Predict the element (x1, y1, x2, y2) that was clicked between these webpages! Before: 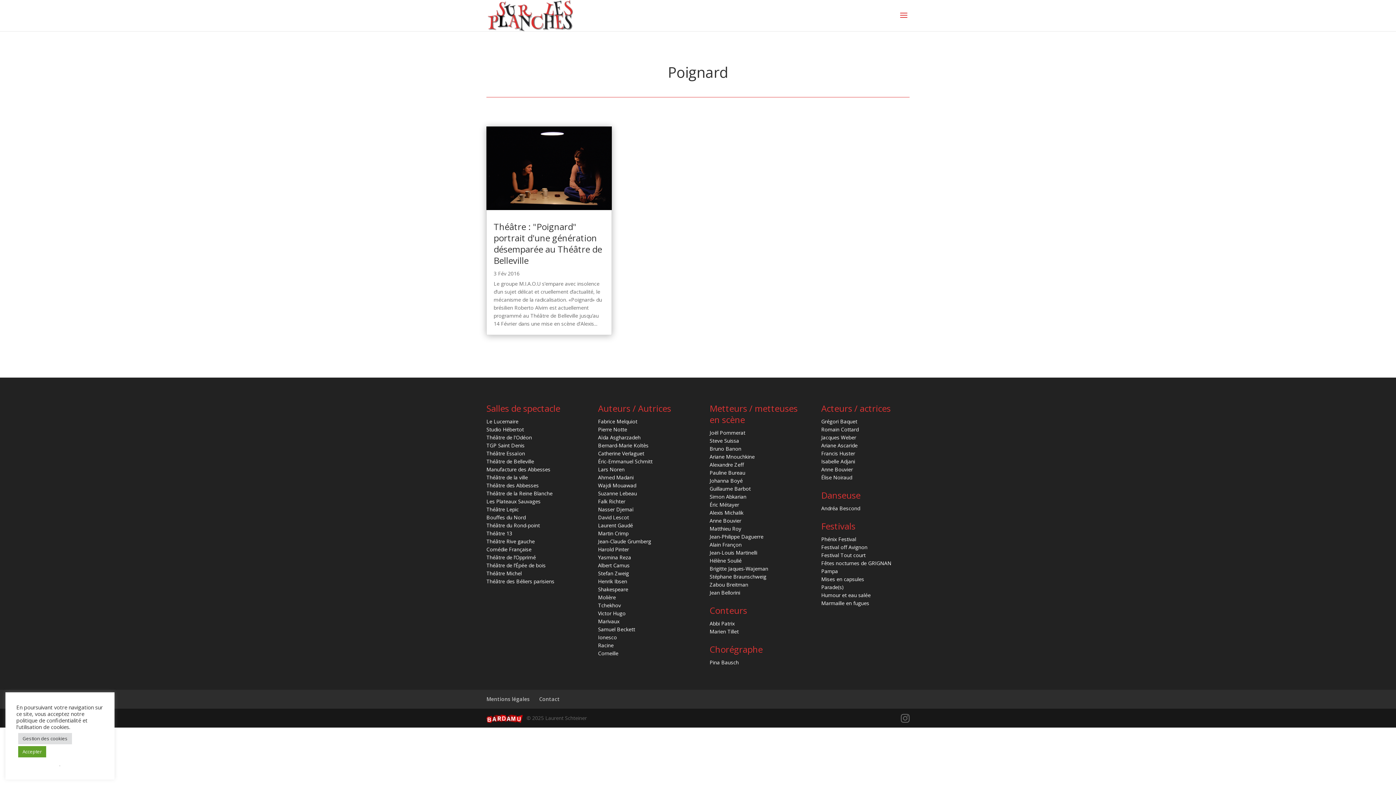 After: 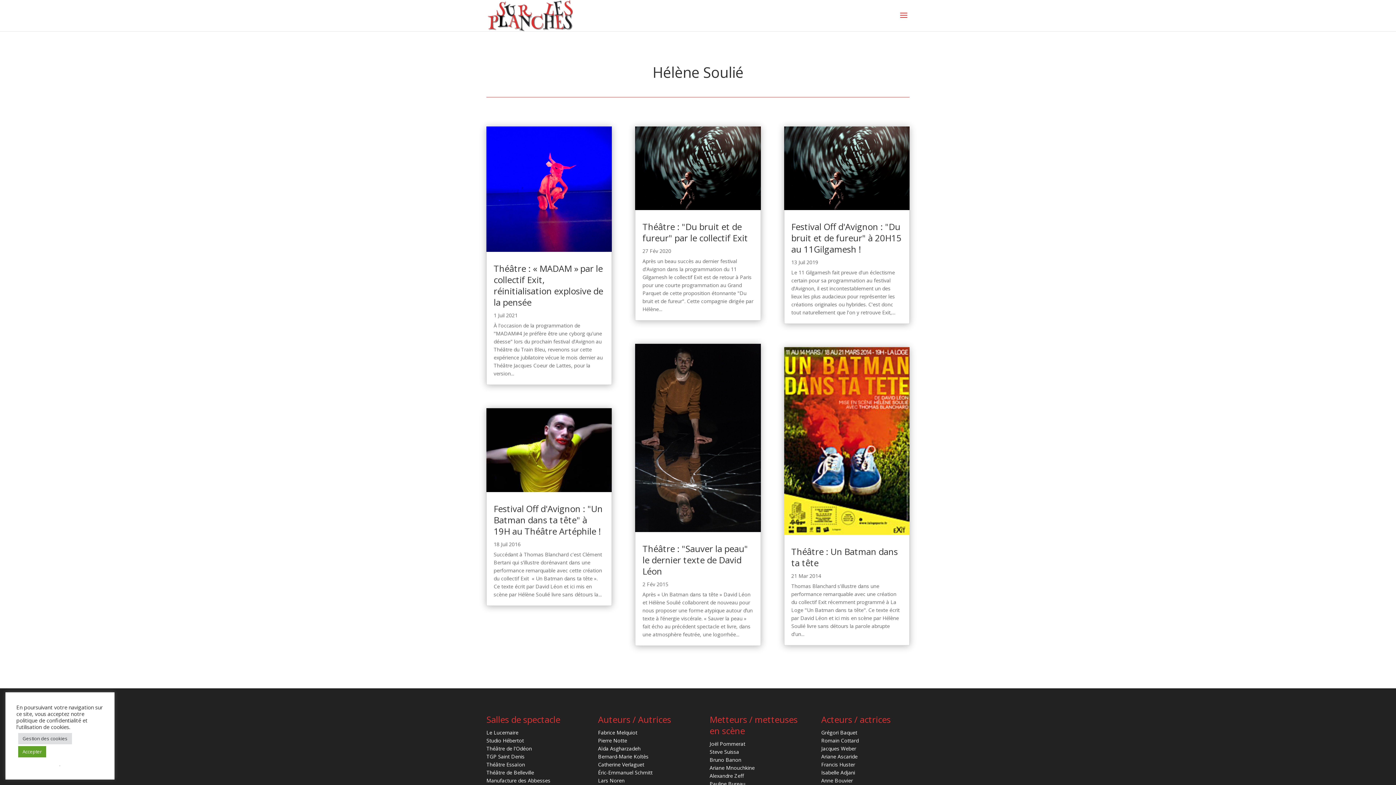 Action: bbox: (709, 557, 741, 564) label: Hélène Soulié